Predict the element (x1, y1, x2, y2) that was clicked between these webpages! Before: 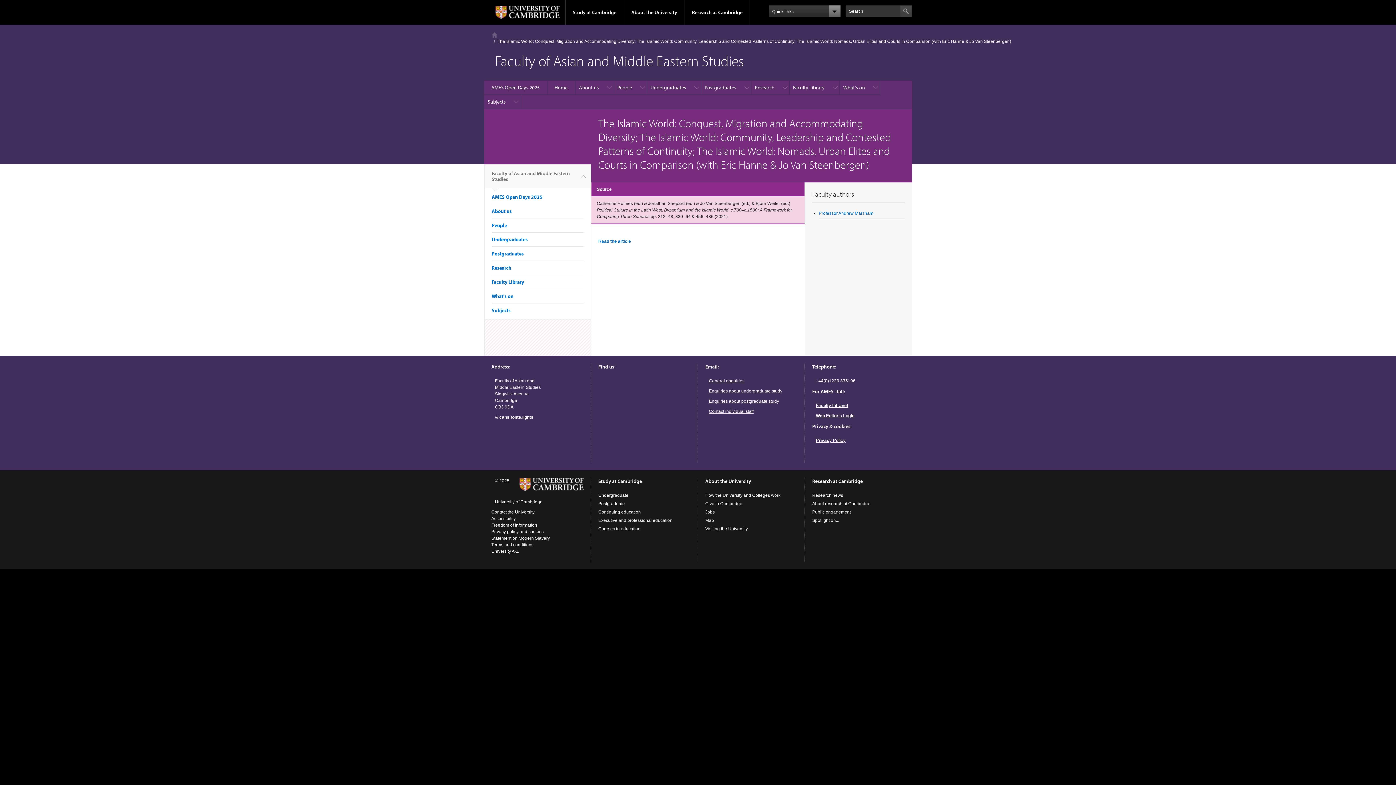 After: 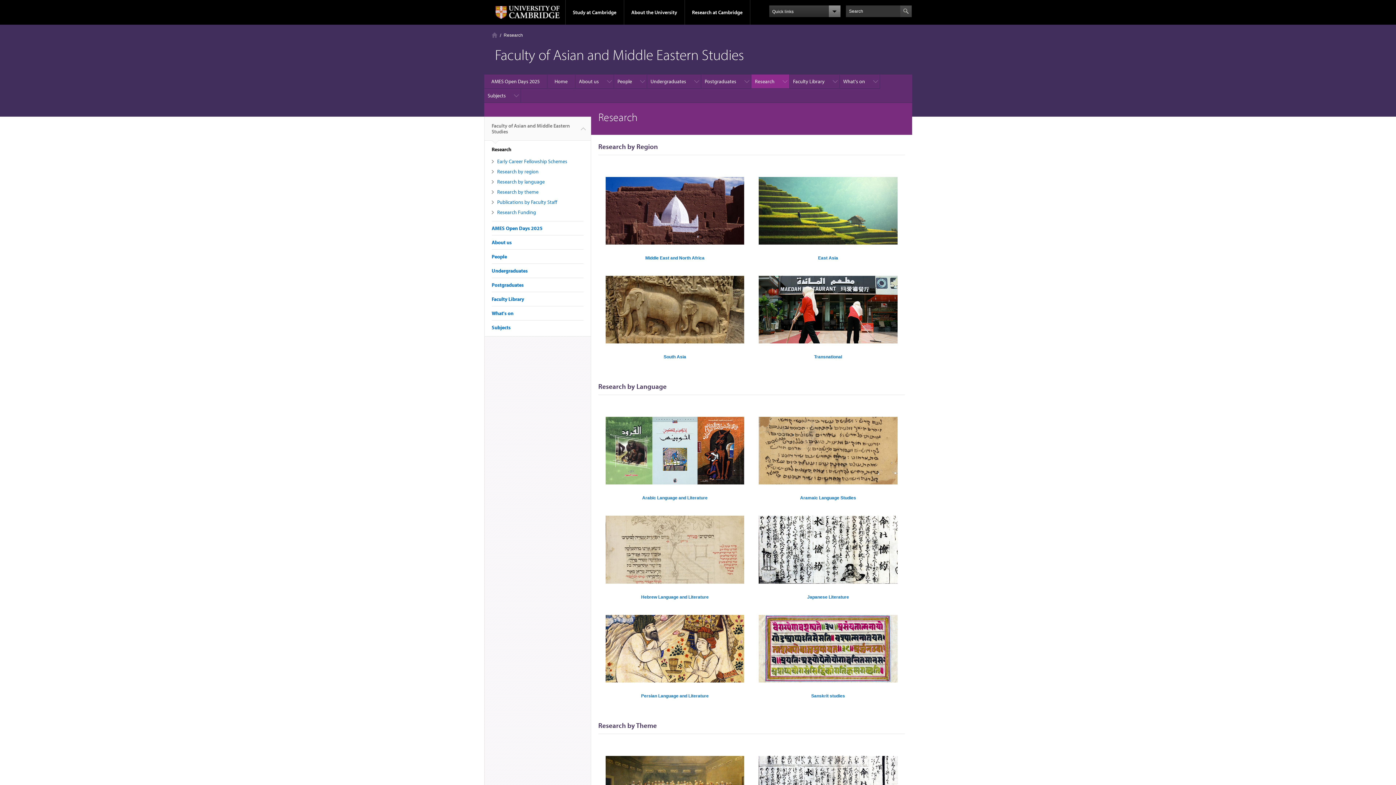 Action: bbox: (491, 264, 511, 271) label: Research